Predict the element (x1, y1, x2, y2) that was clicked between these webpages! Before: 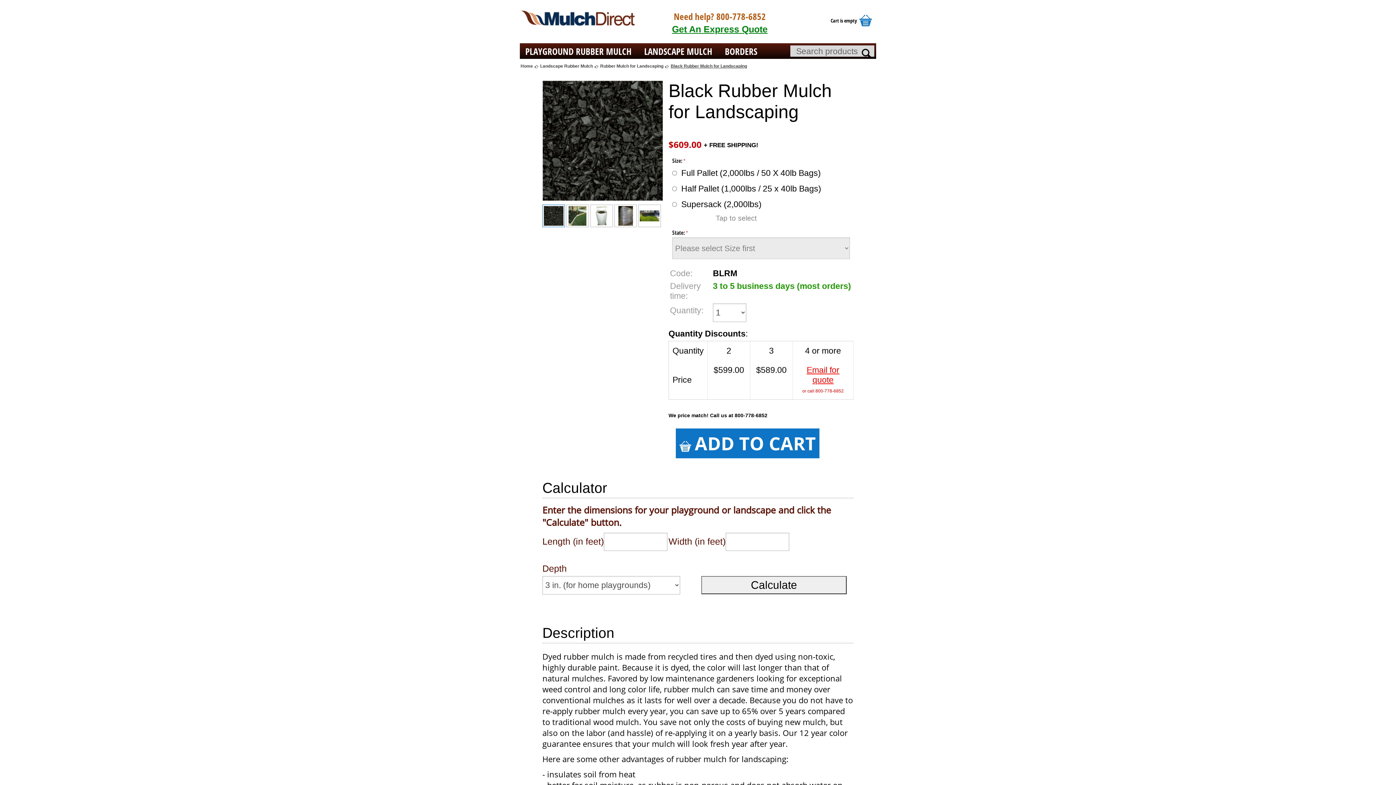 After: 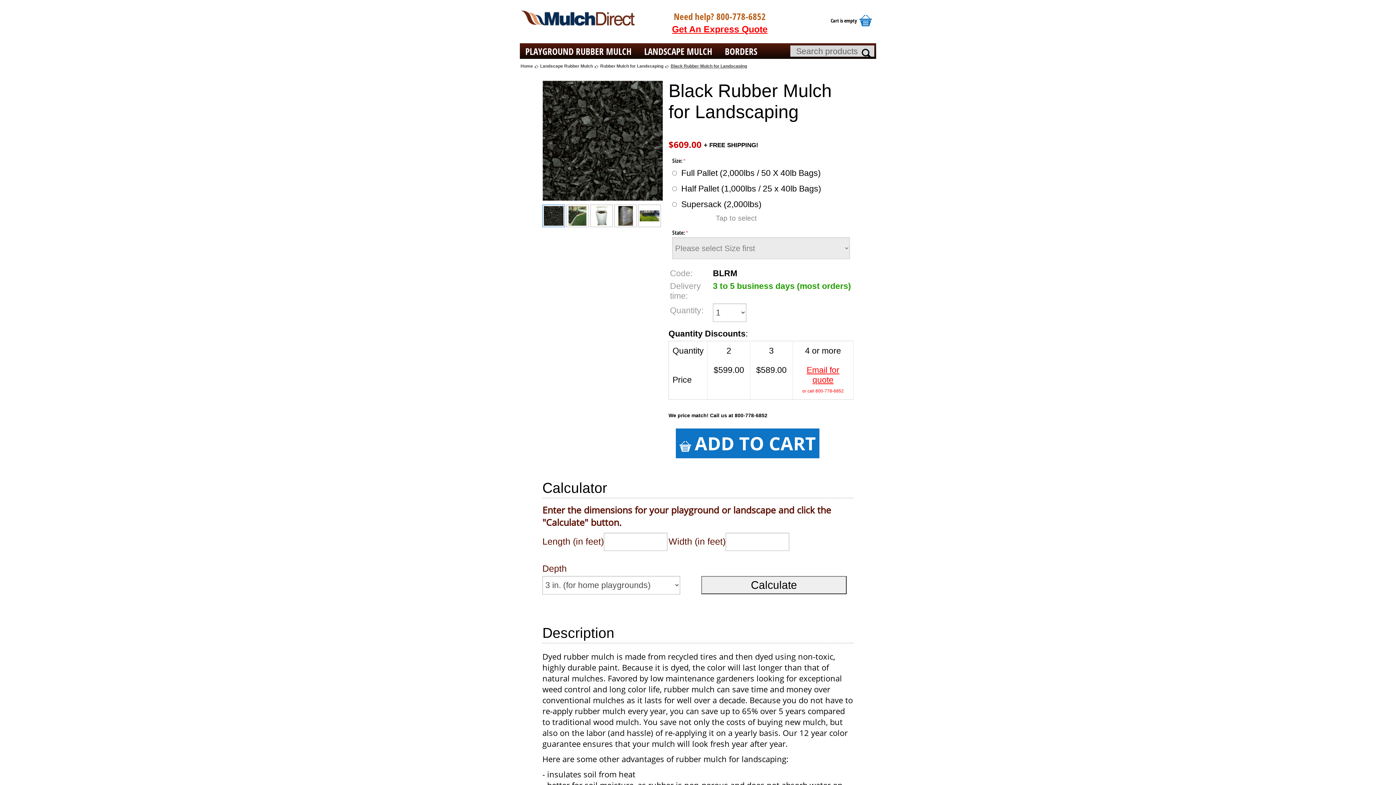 Action: label: Get An Express Quote bbox: (672, 24, 767, 34)